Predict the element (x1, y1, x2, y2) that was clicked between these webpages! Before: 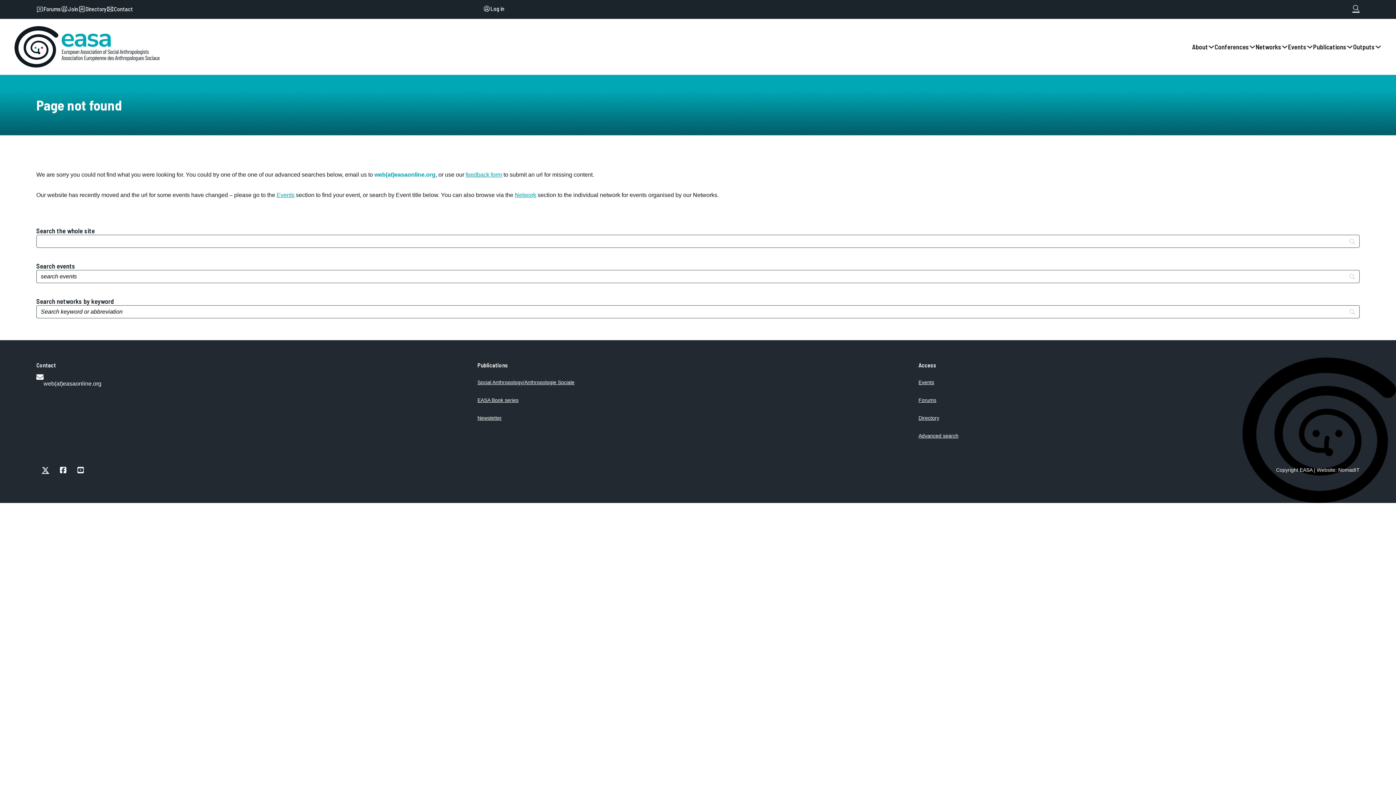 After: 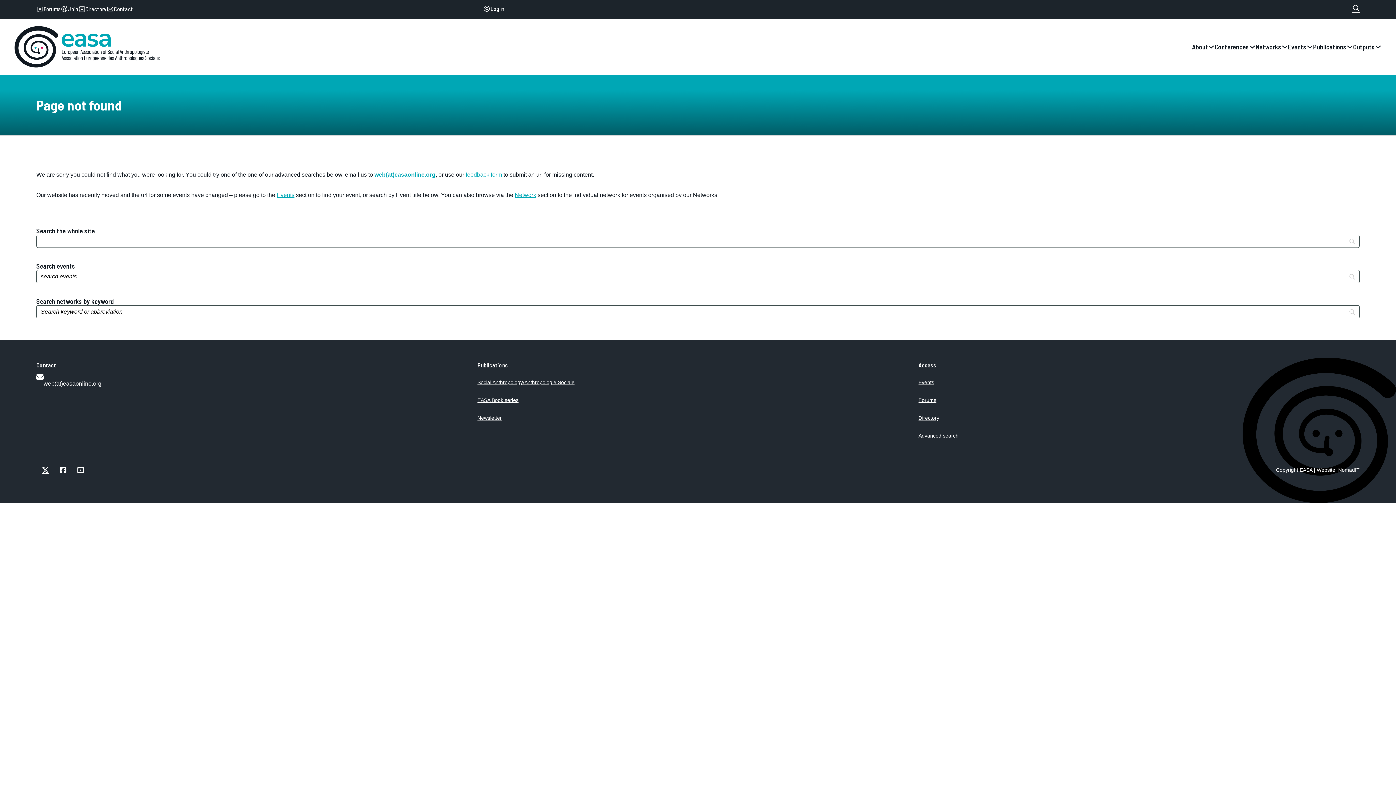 Action: bbox: (72, 459, 89, 481)